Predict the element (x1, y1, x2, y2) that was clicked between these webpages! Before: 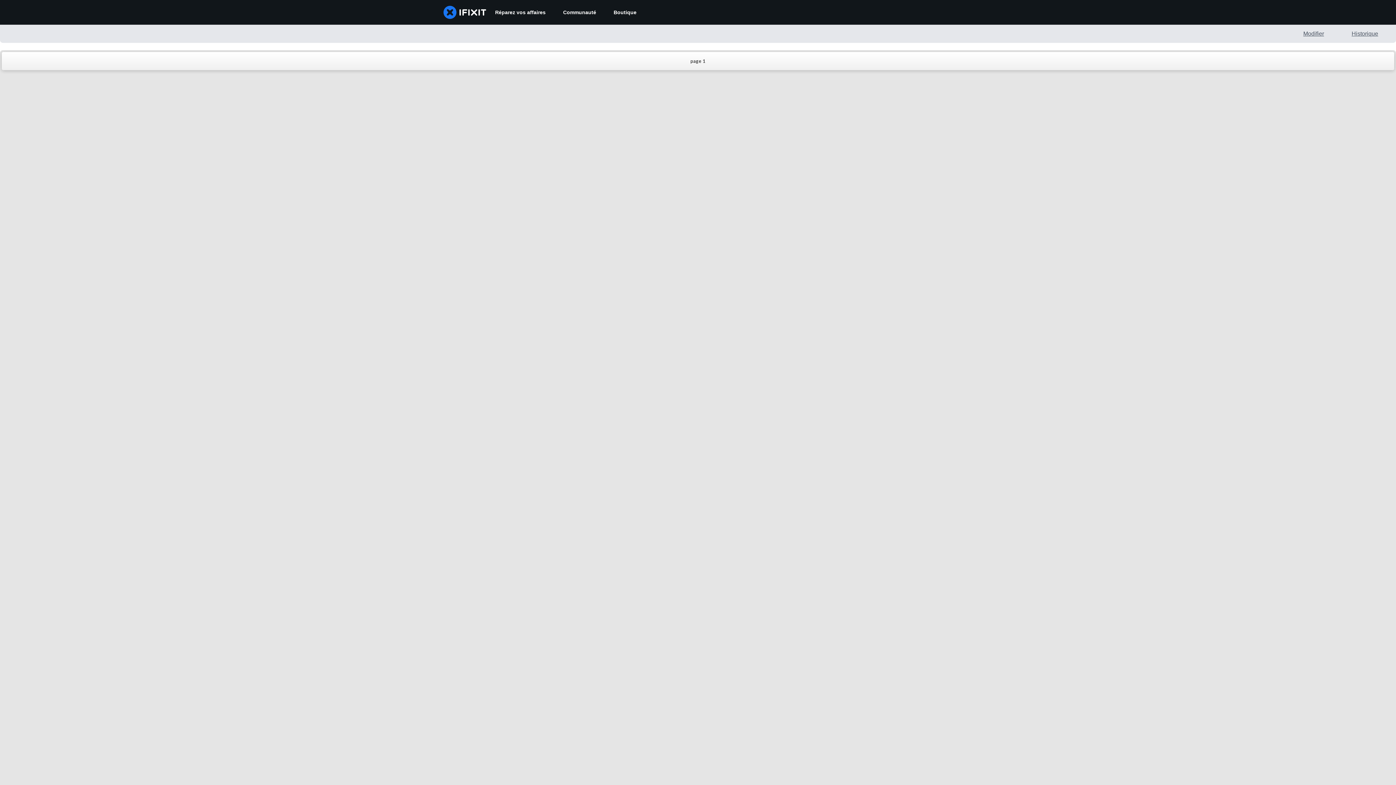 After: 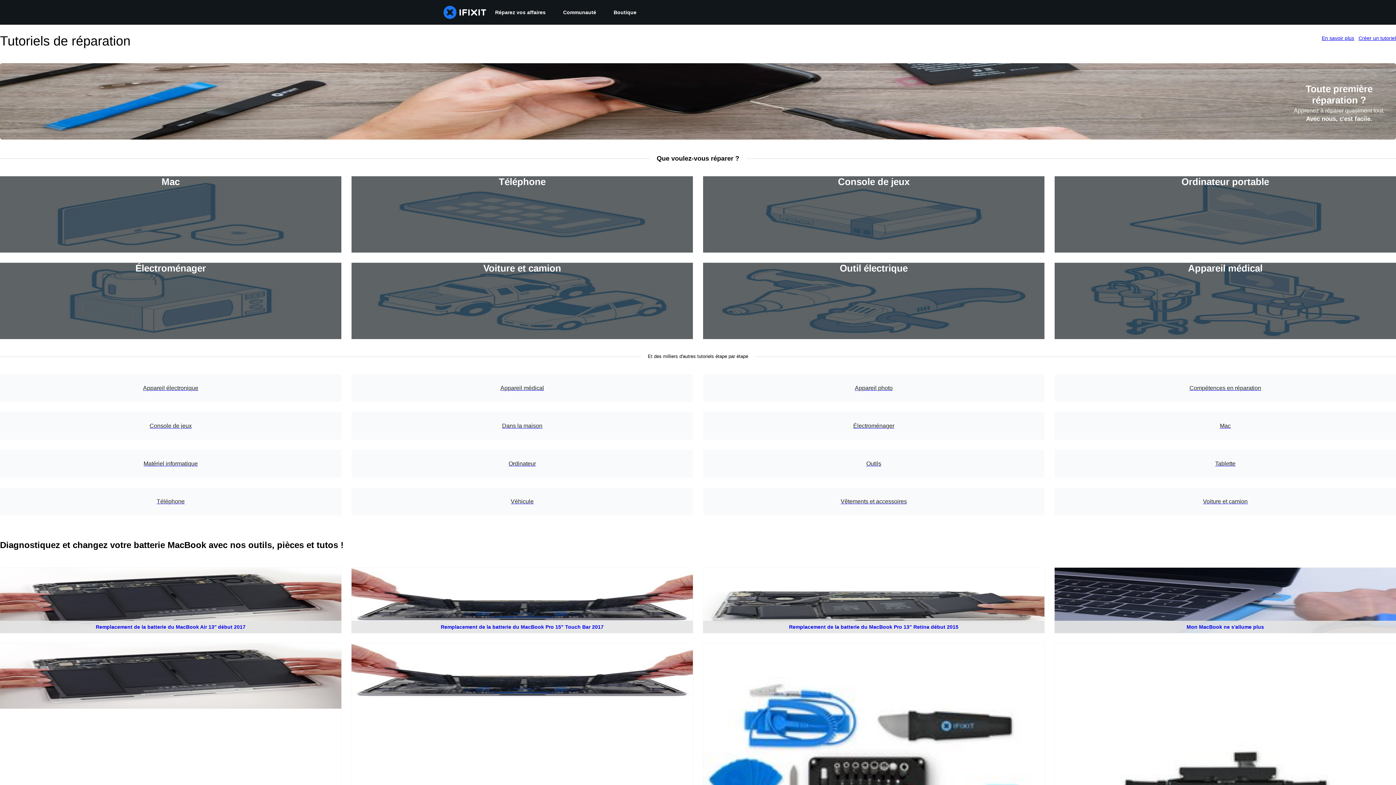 Action: bbox: (486, 0, 554, 24) label: Réparez vos affaires